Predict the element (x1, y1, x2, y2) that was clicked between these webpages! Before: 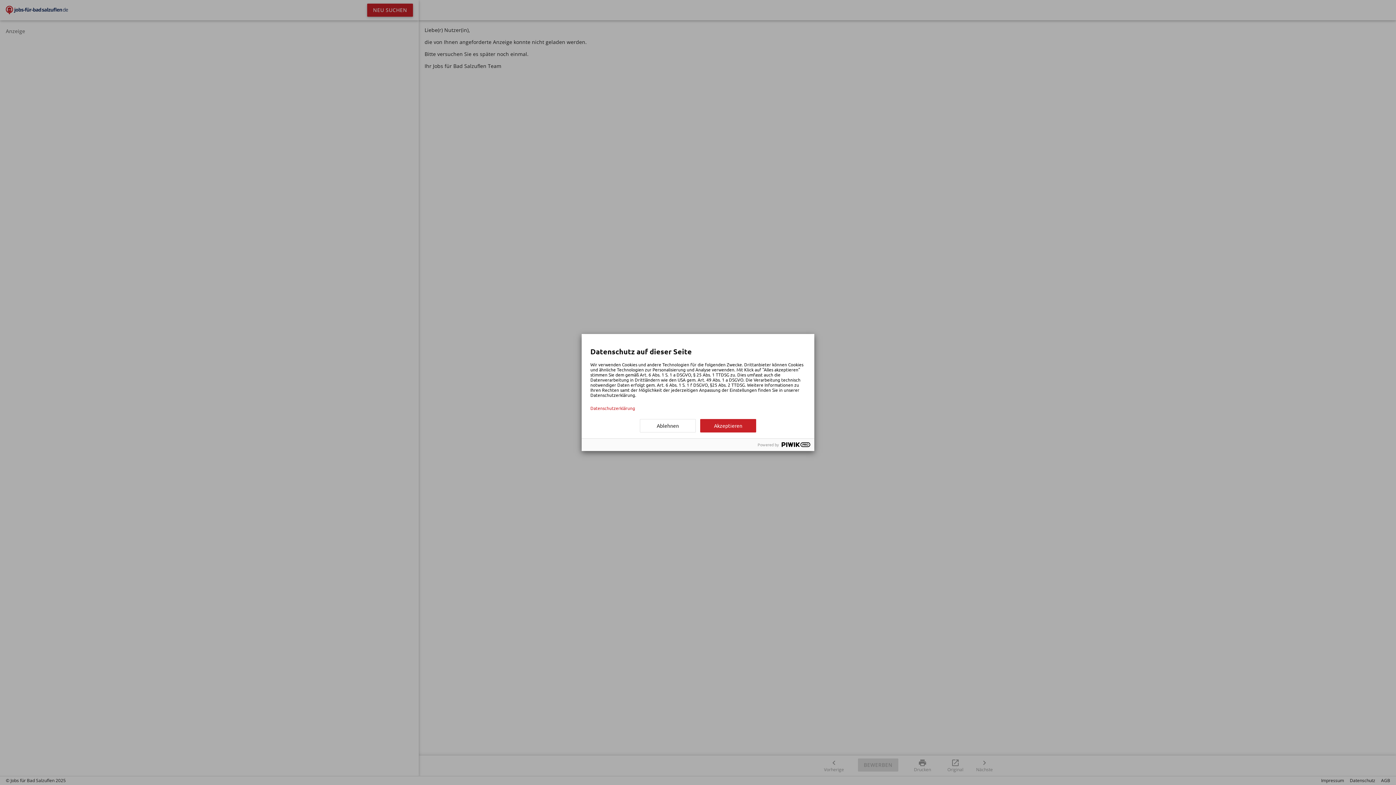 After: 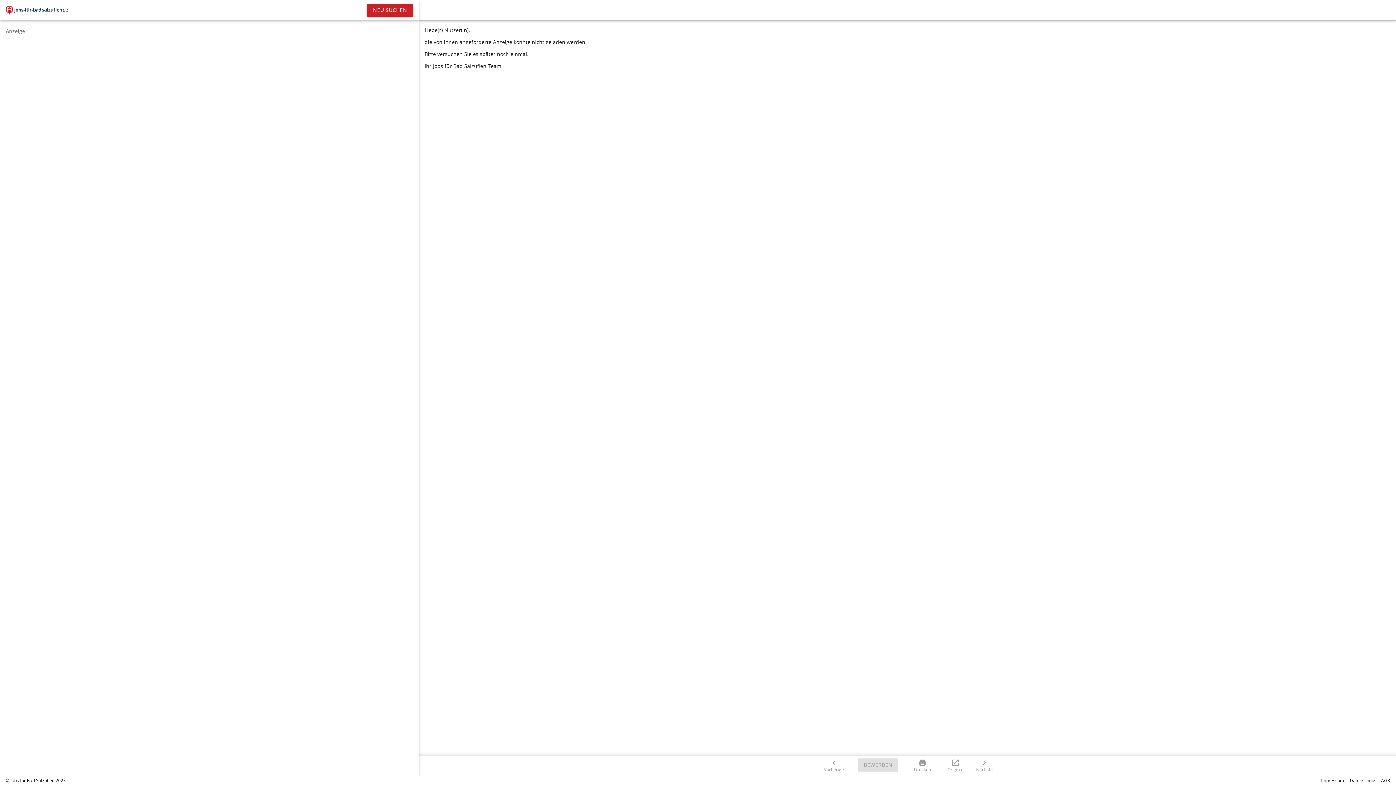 Action: label: Ablehnen bbox: (640, 419, 696, 432)